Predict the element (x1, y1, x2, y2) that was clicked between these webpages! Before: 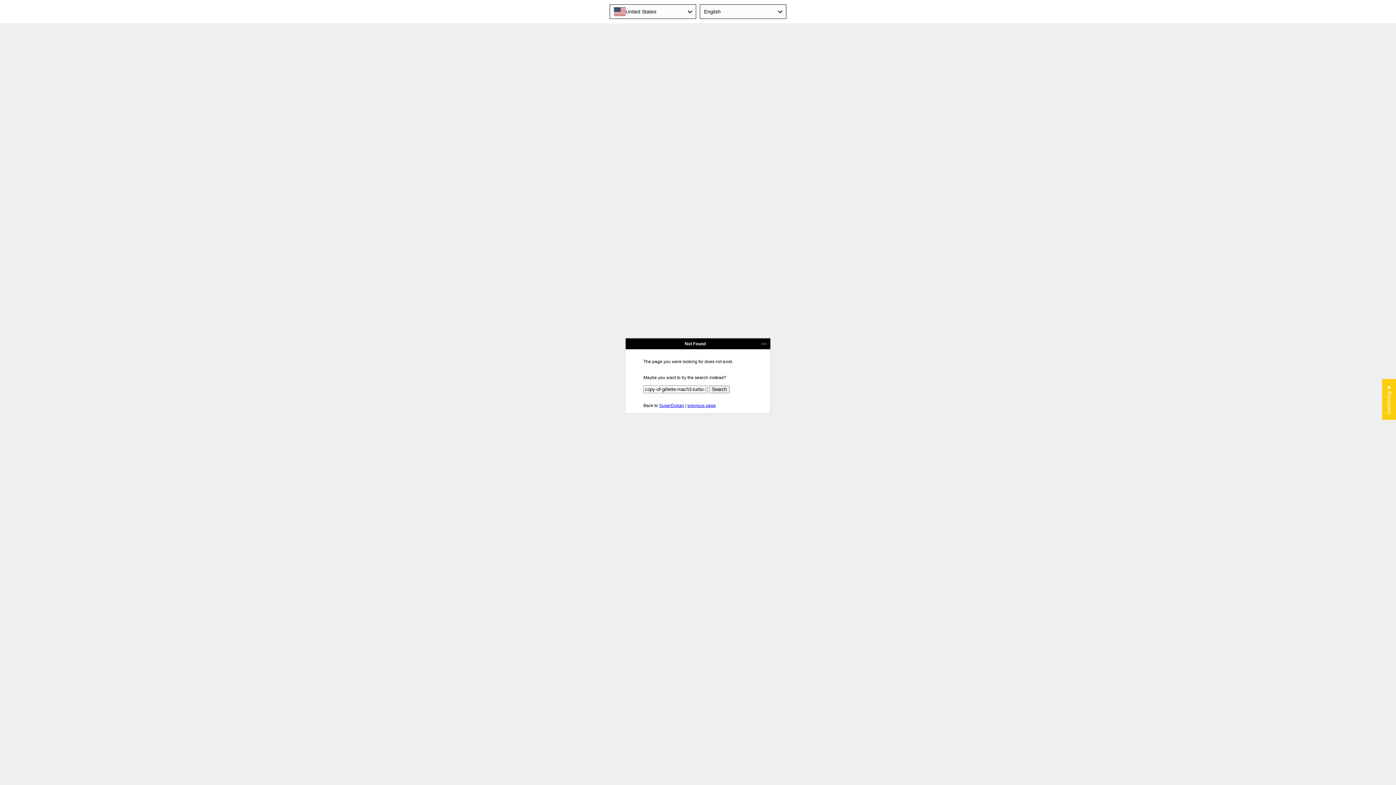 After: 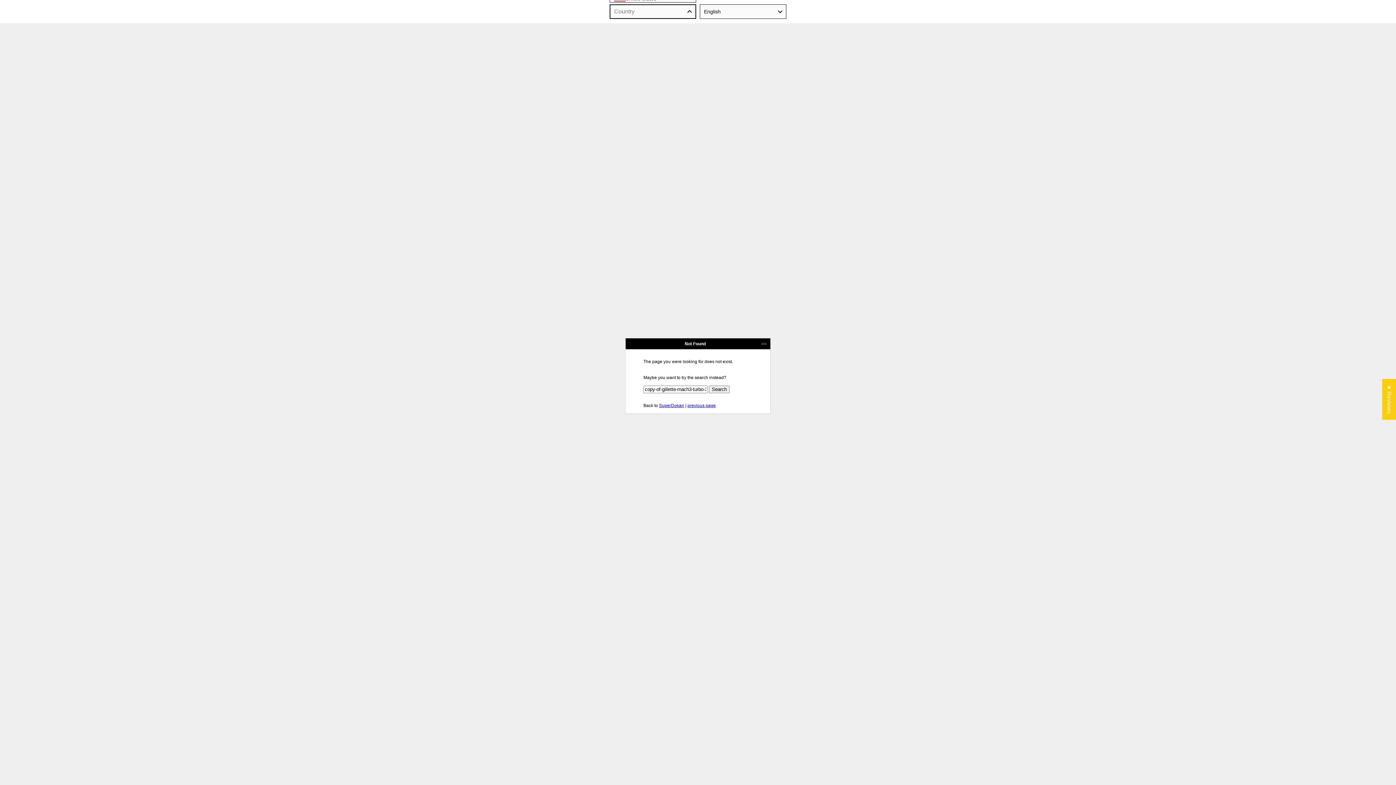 Action: label: United States bbox: (609, 4, 696, 18)